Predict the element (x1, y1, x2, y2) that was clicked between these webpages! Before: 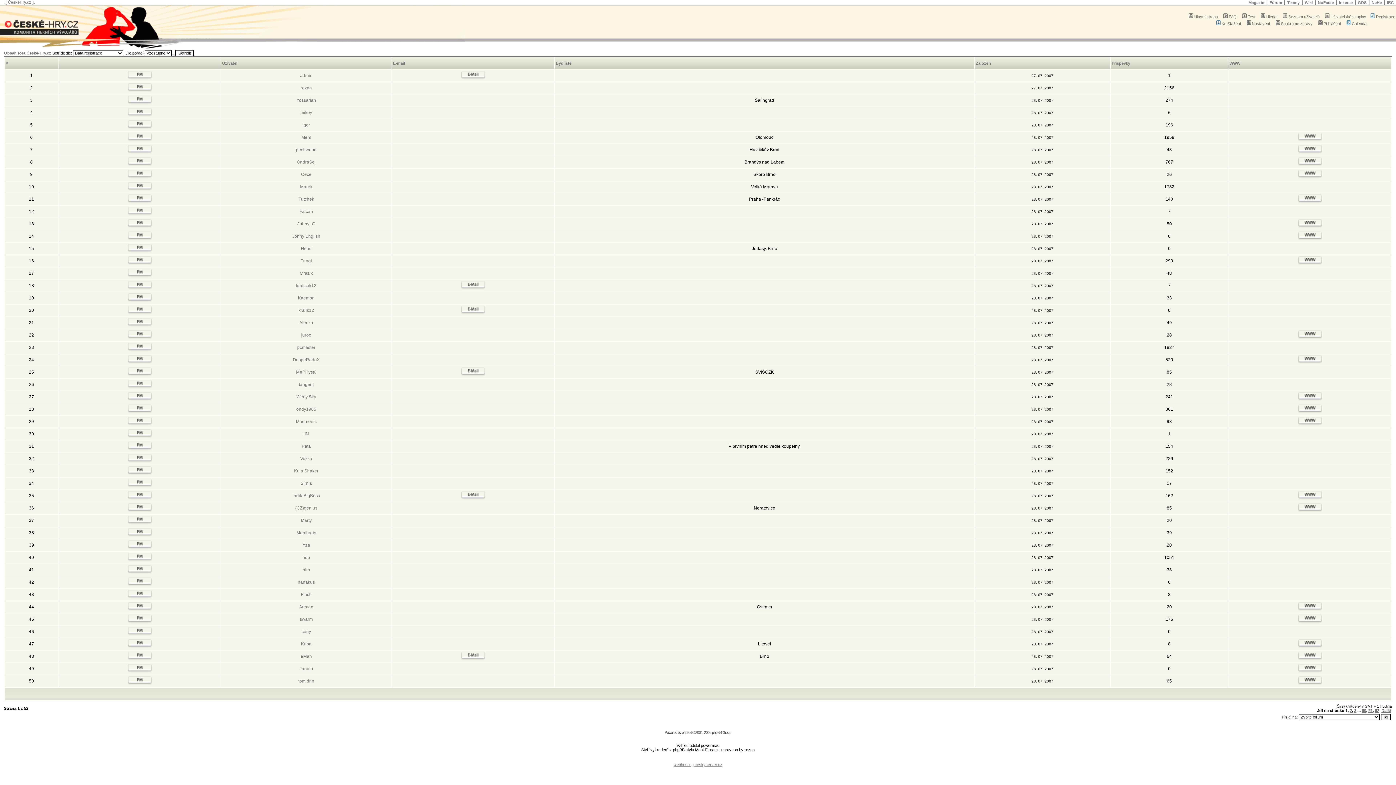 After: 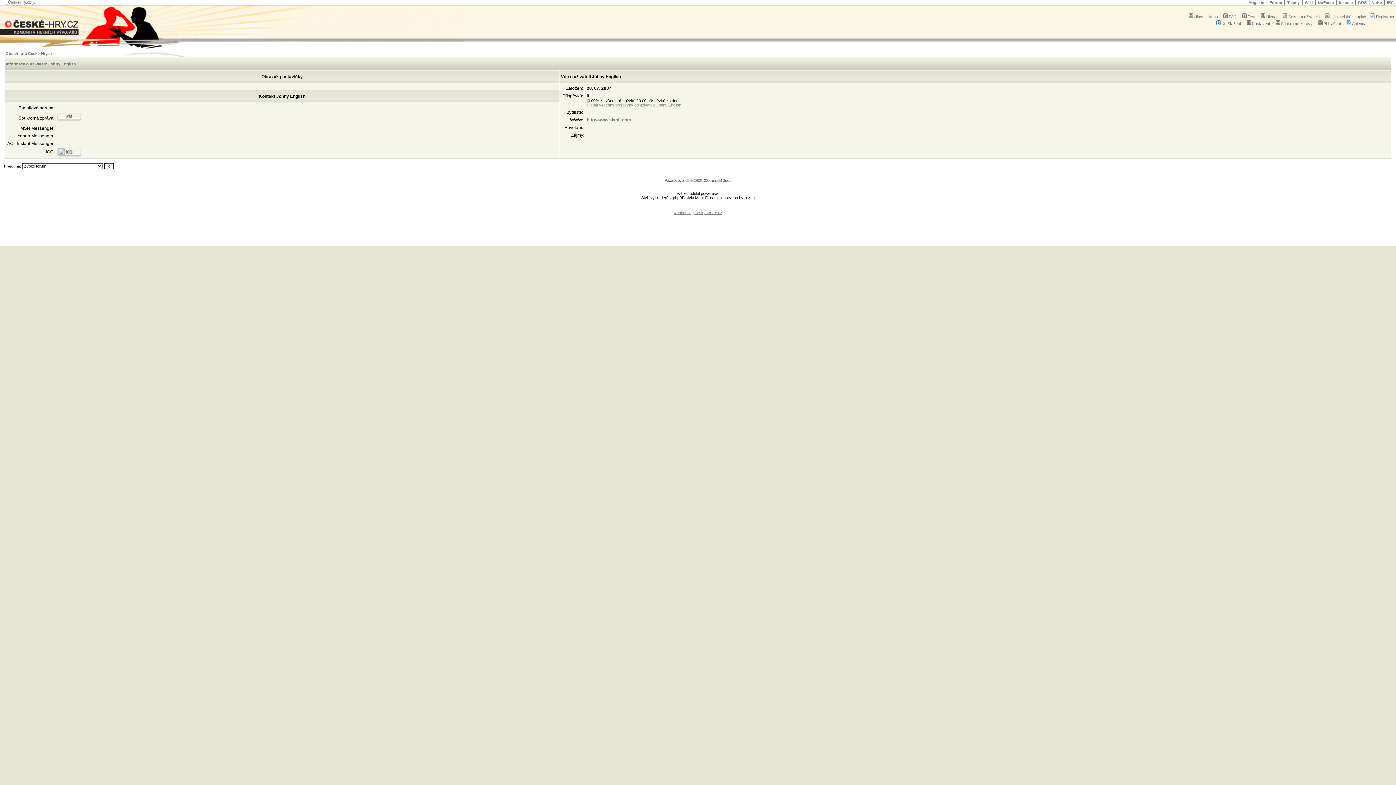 Action: label: Johny English bbox: (292, 233, 320, 238)